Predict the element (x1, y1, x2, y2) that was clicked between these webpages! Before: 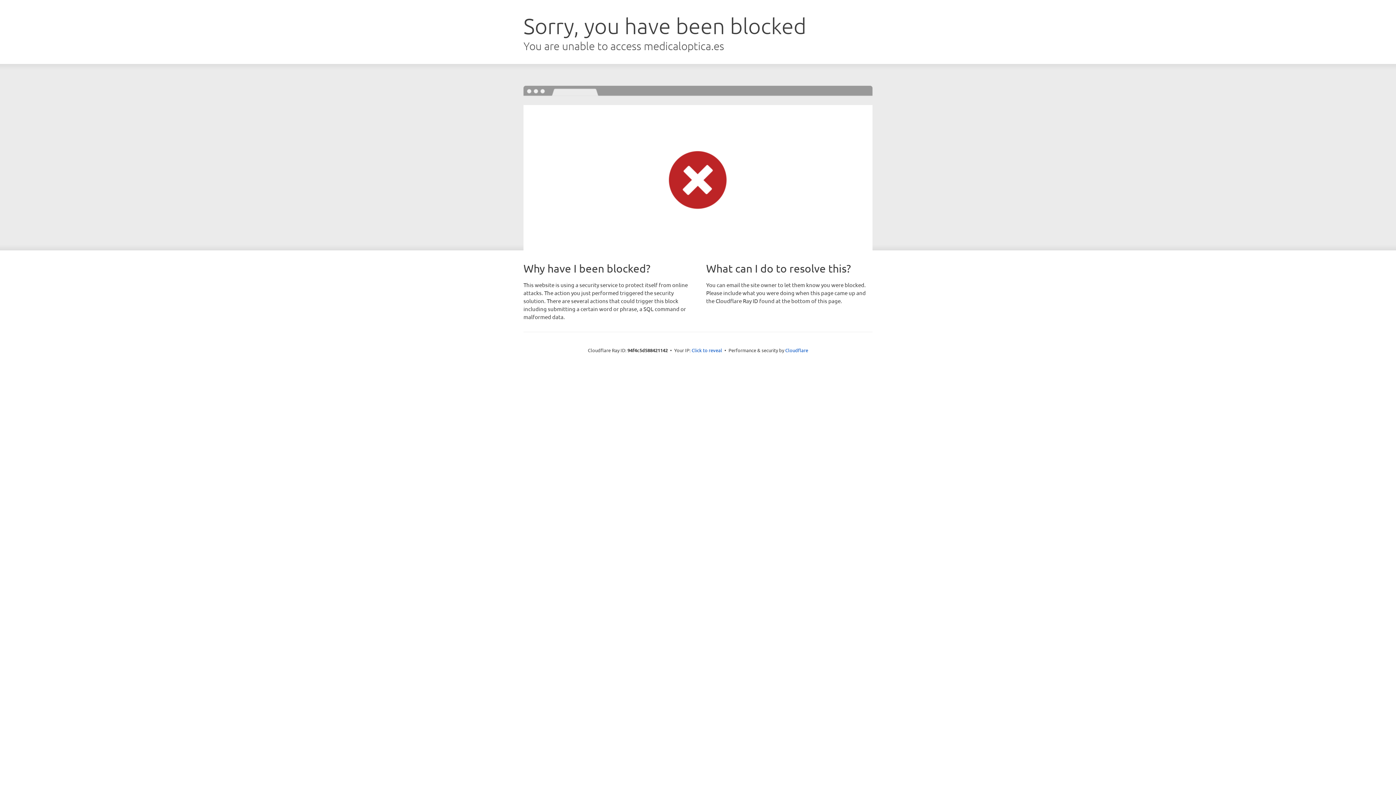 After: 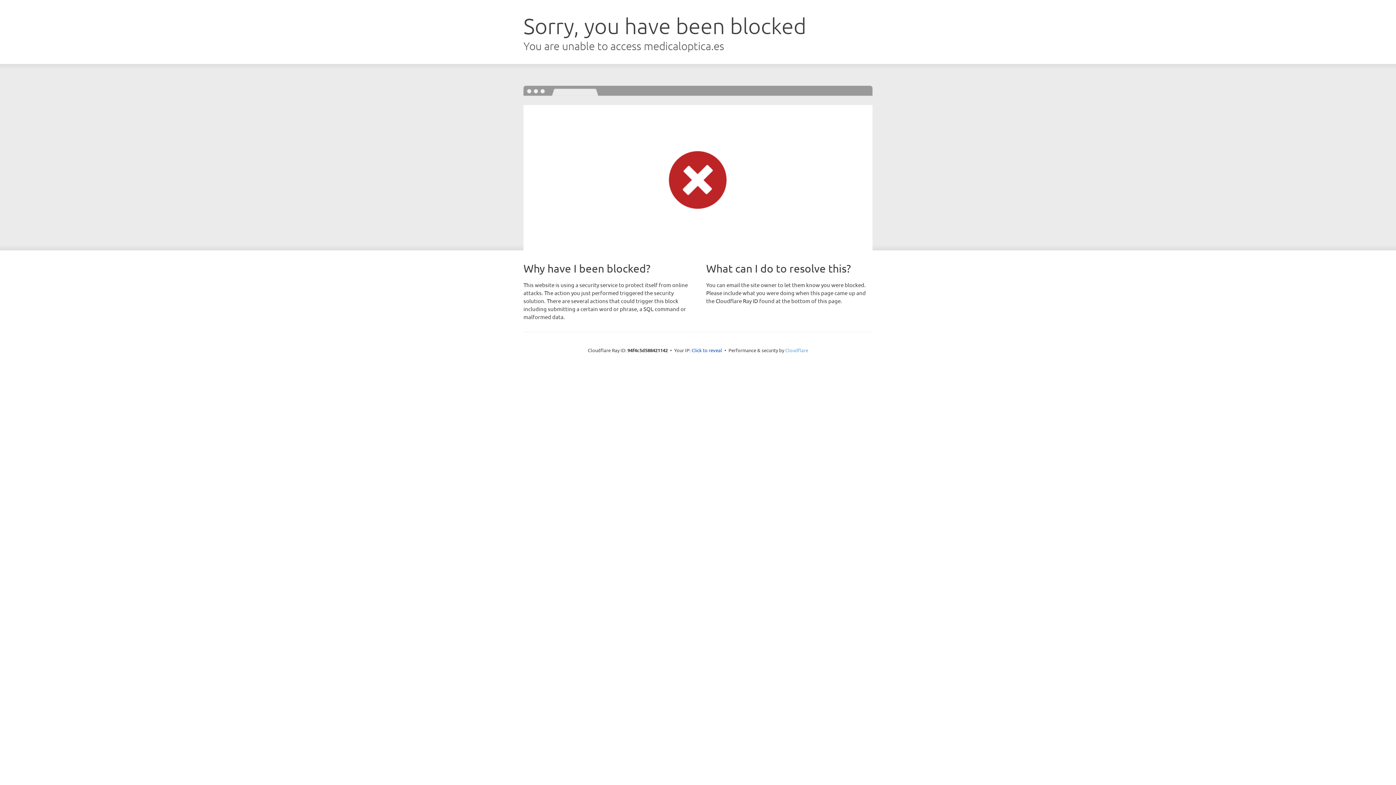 Action: label: Cloudflare bbox: (785, 347, 808, 353)